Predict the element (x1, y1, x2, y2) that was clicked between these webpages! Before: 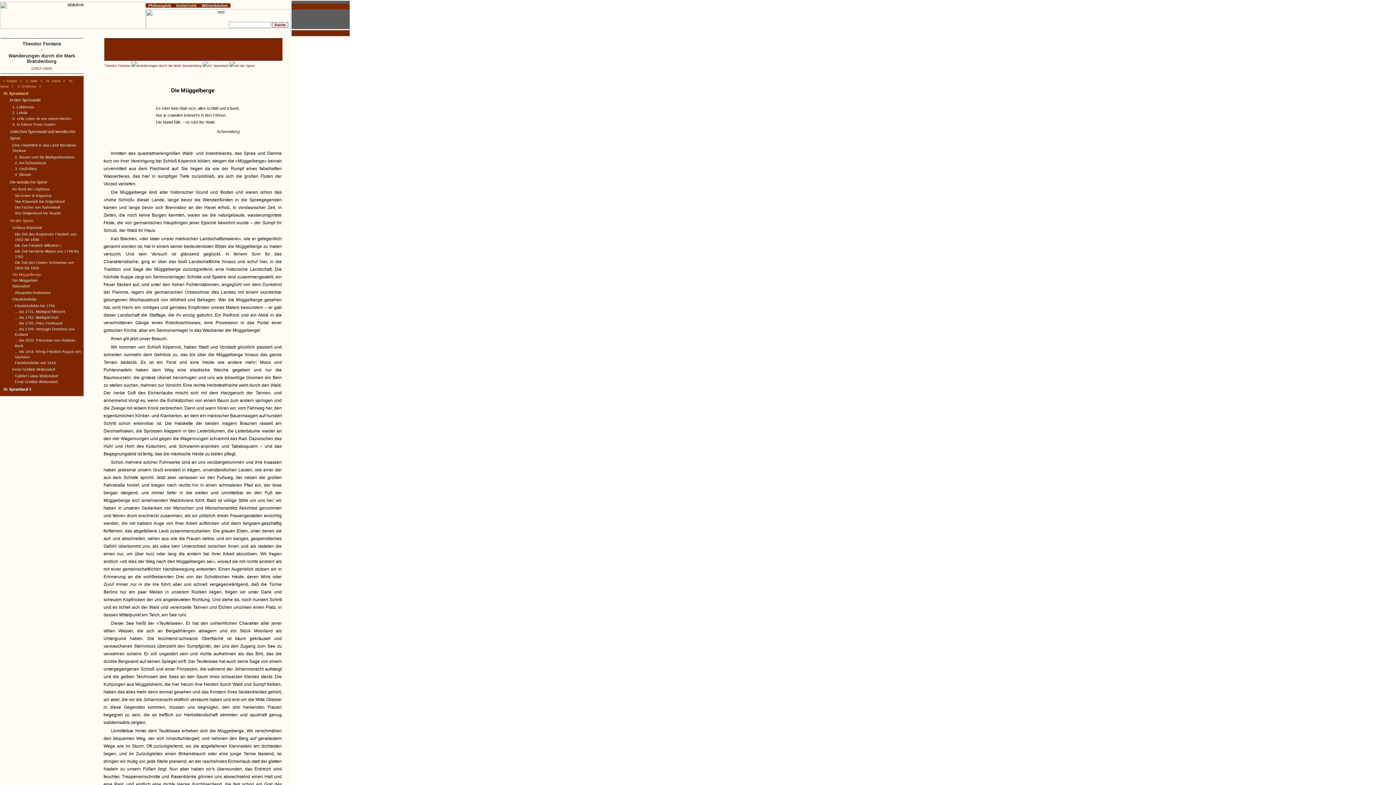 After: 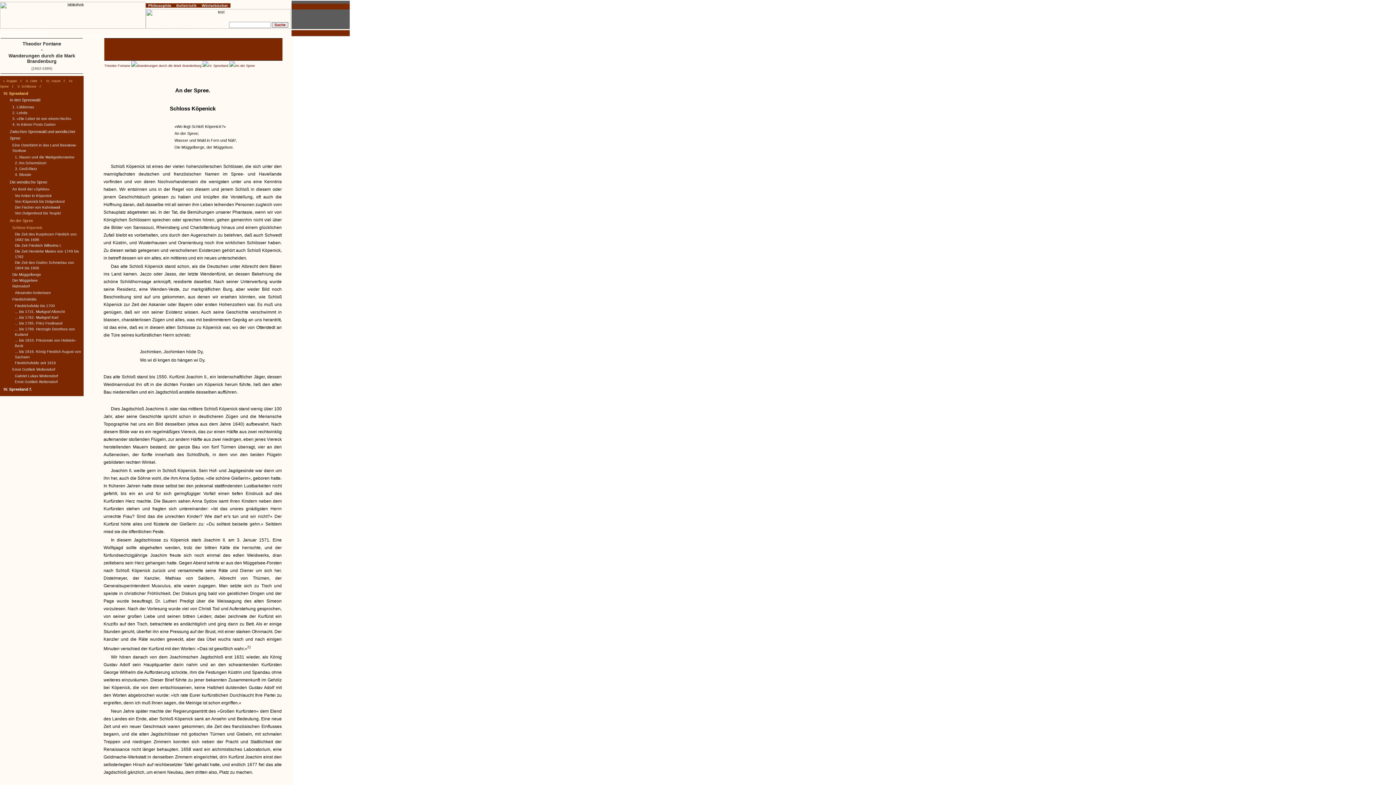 Action: label: Schloss Köpenick bbox: (12, 225, 42, 229)